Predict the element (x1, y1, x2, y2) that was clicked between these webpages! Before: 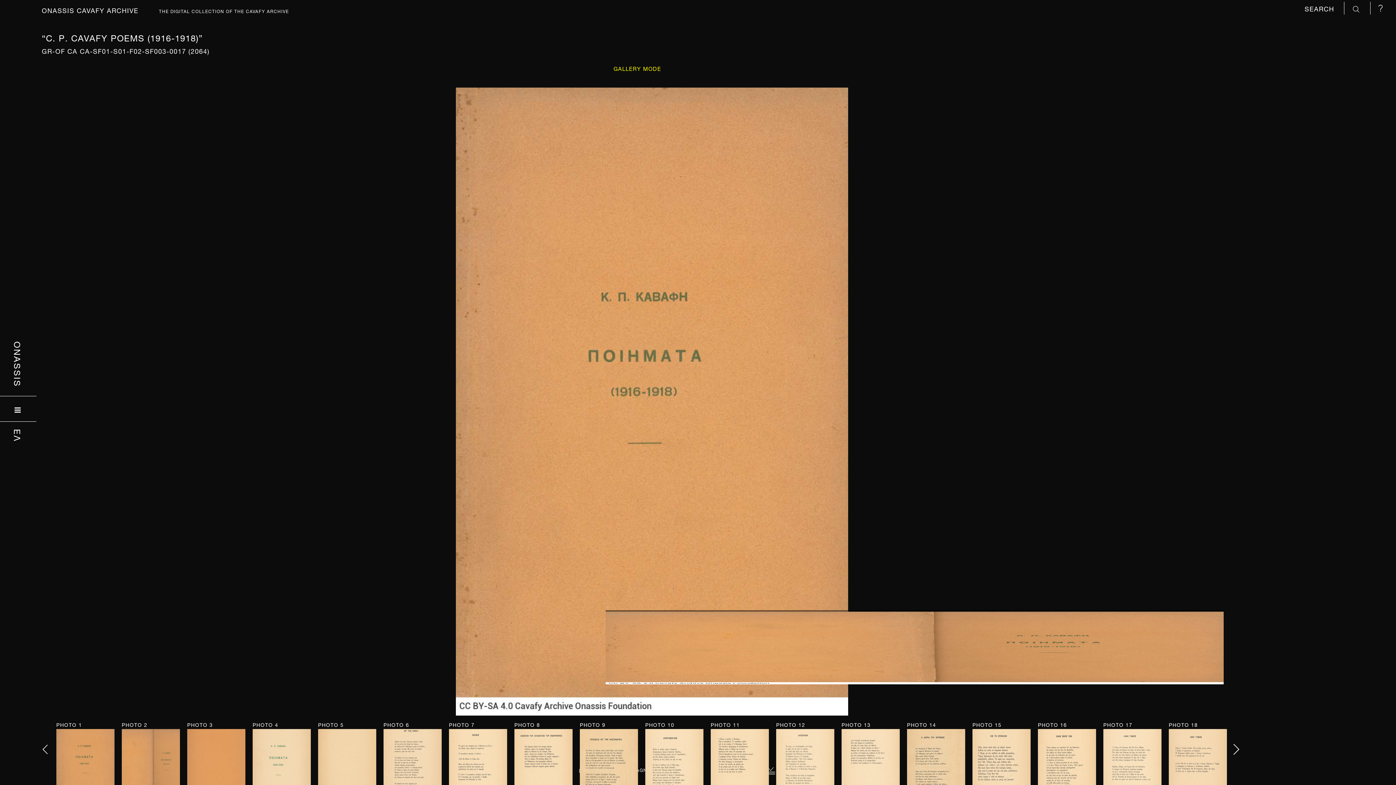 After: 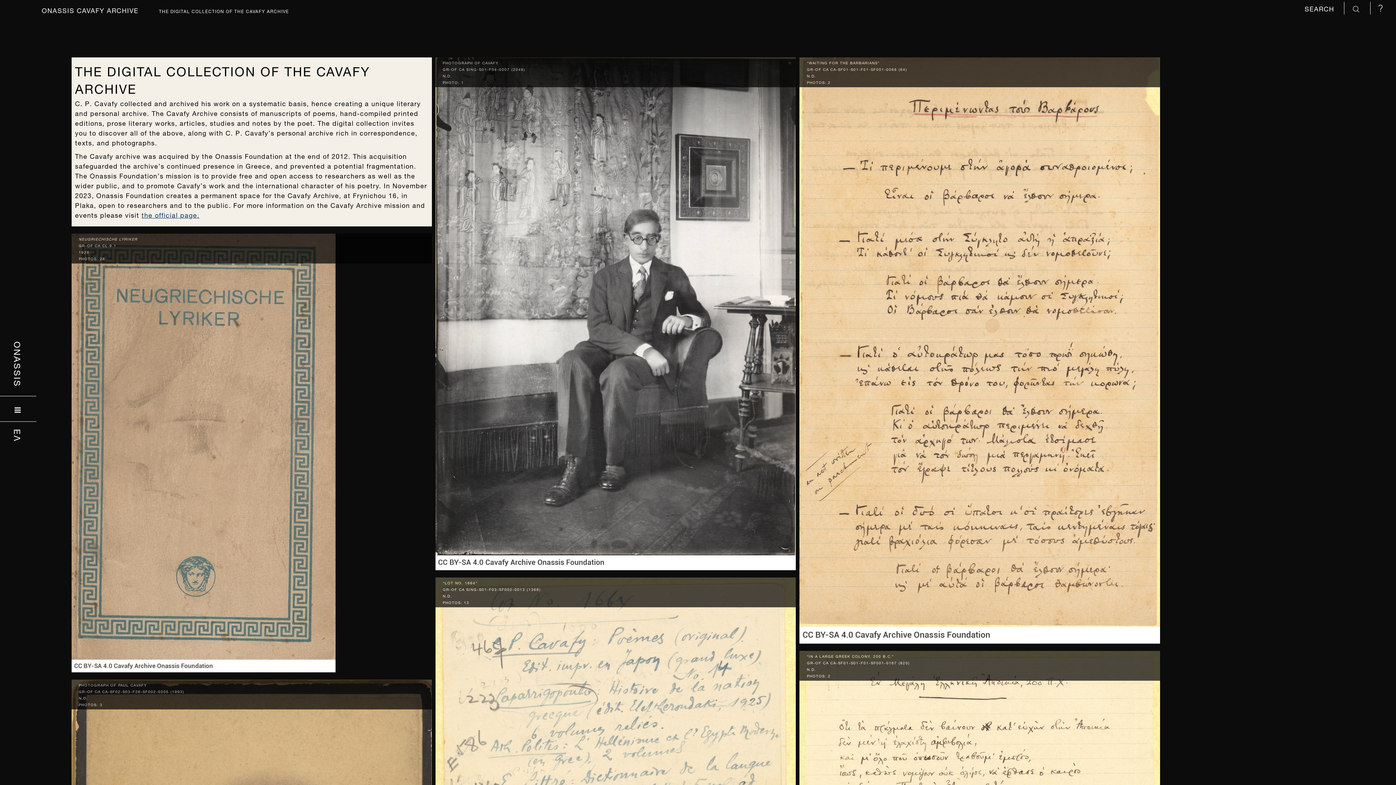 Action: label: ONASSIS CAVAFY ARCHIVE bbox: (41, 3, 138, 15)